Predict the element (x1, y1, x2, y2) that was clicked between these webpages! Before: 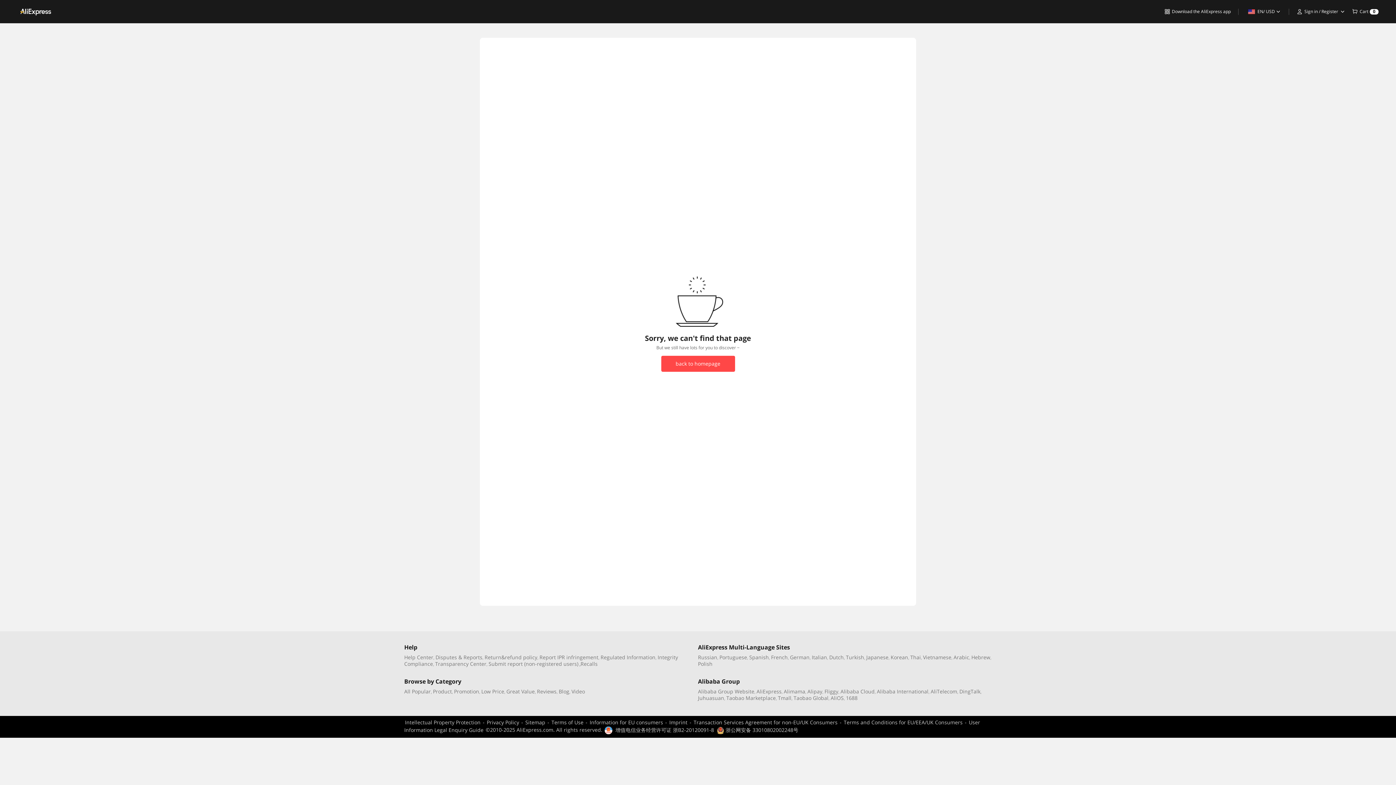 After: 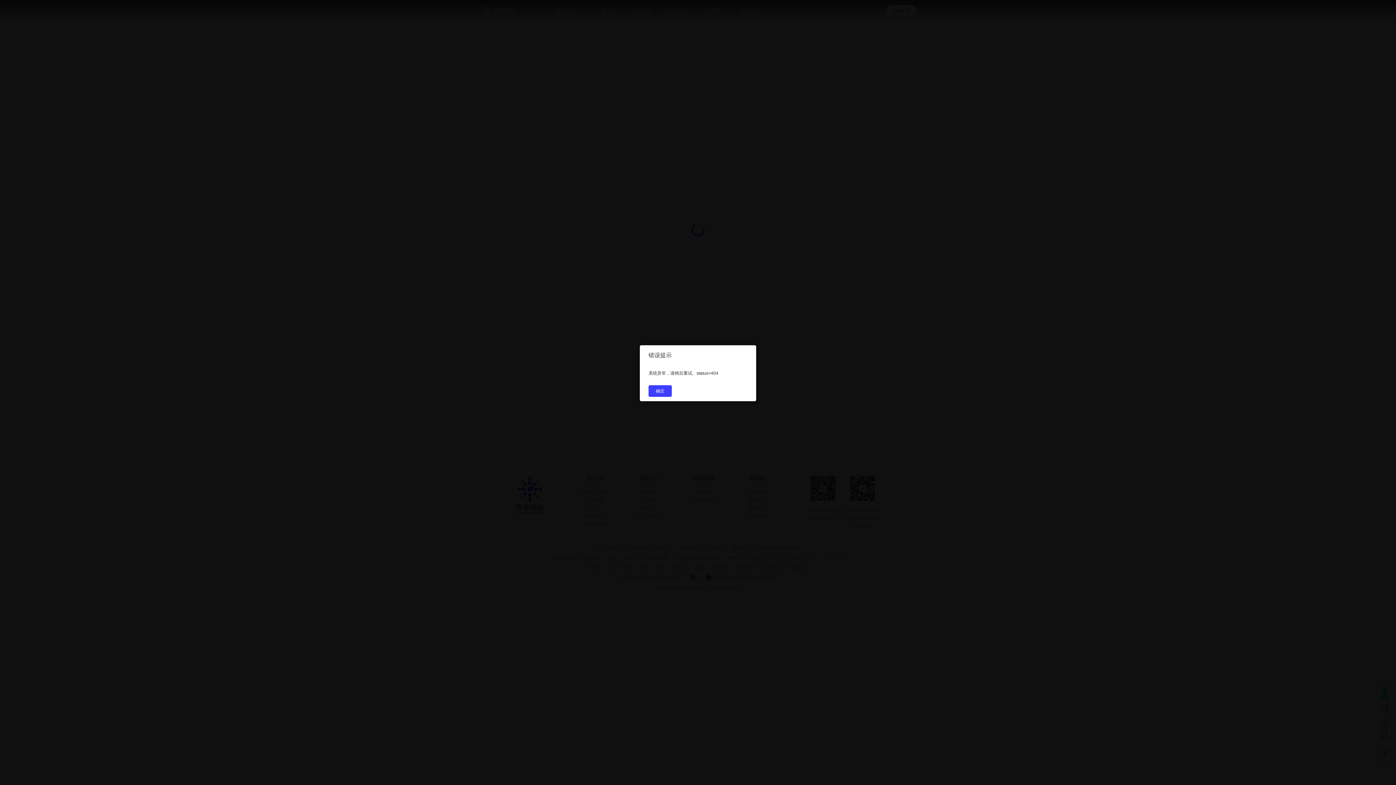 Action: label: Alimama bbox: (784, 688, 805, 695)